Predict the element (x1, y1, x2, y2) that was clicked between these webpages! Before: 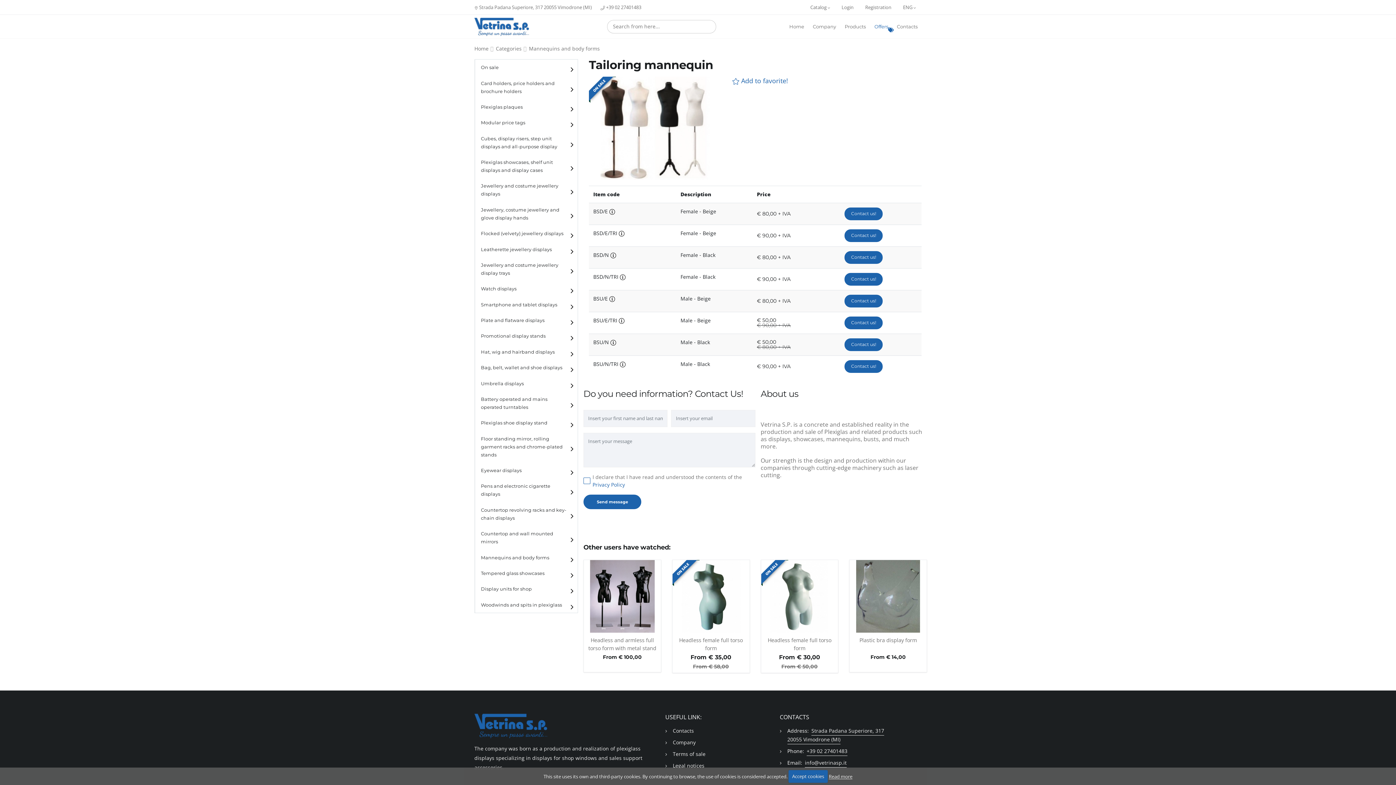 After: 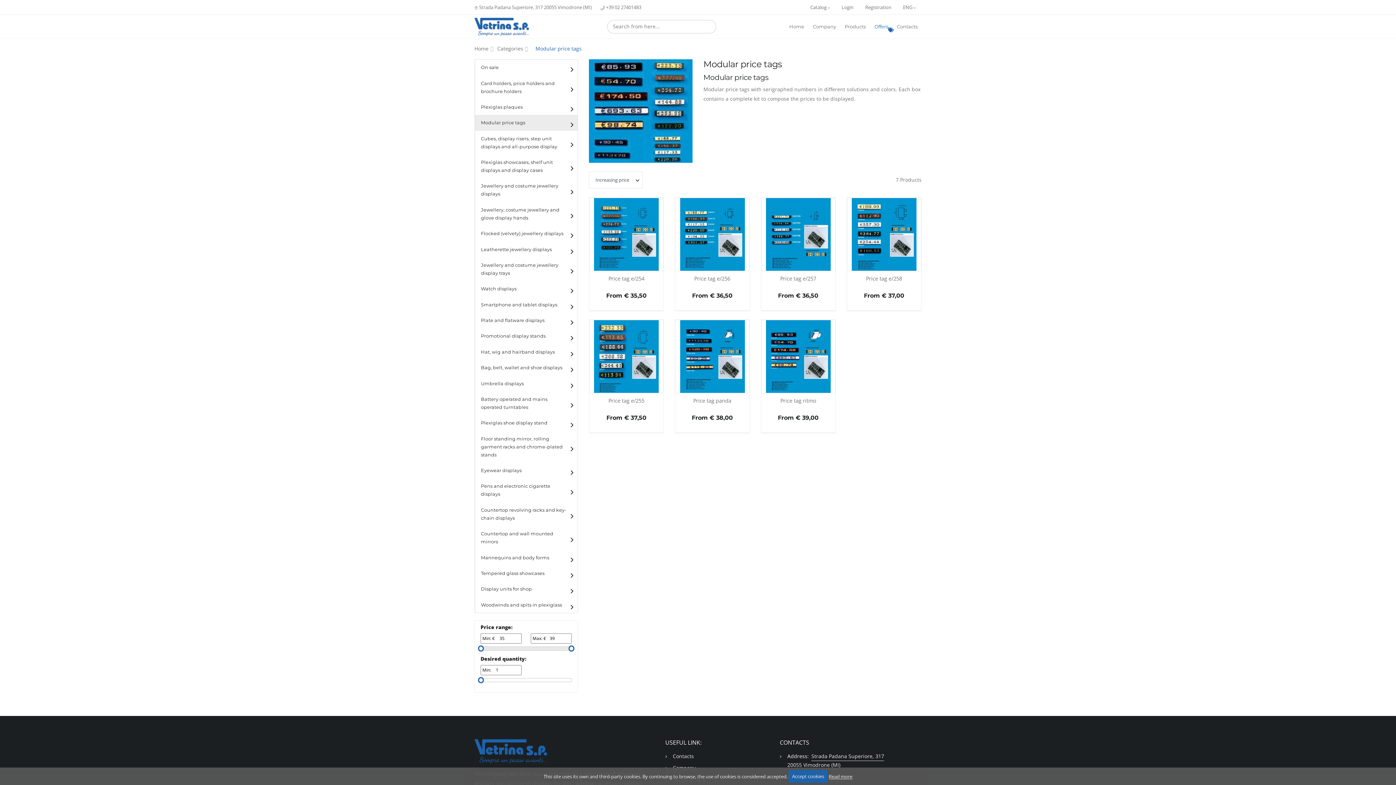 Action: bbox: (474, 114, 578, 131) label: Modular price tags